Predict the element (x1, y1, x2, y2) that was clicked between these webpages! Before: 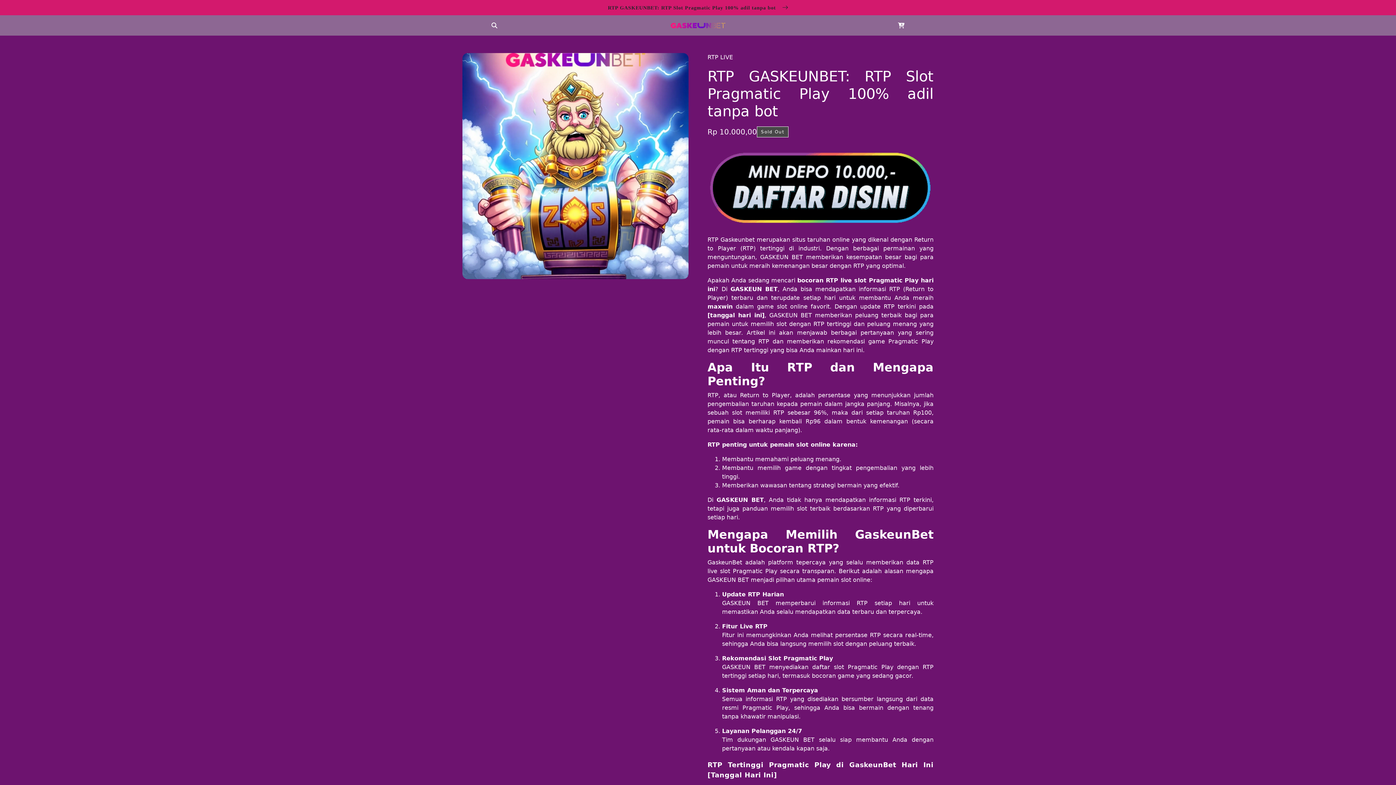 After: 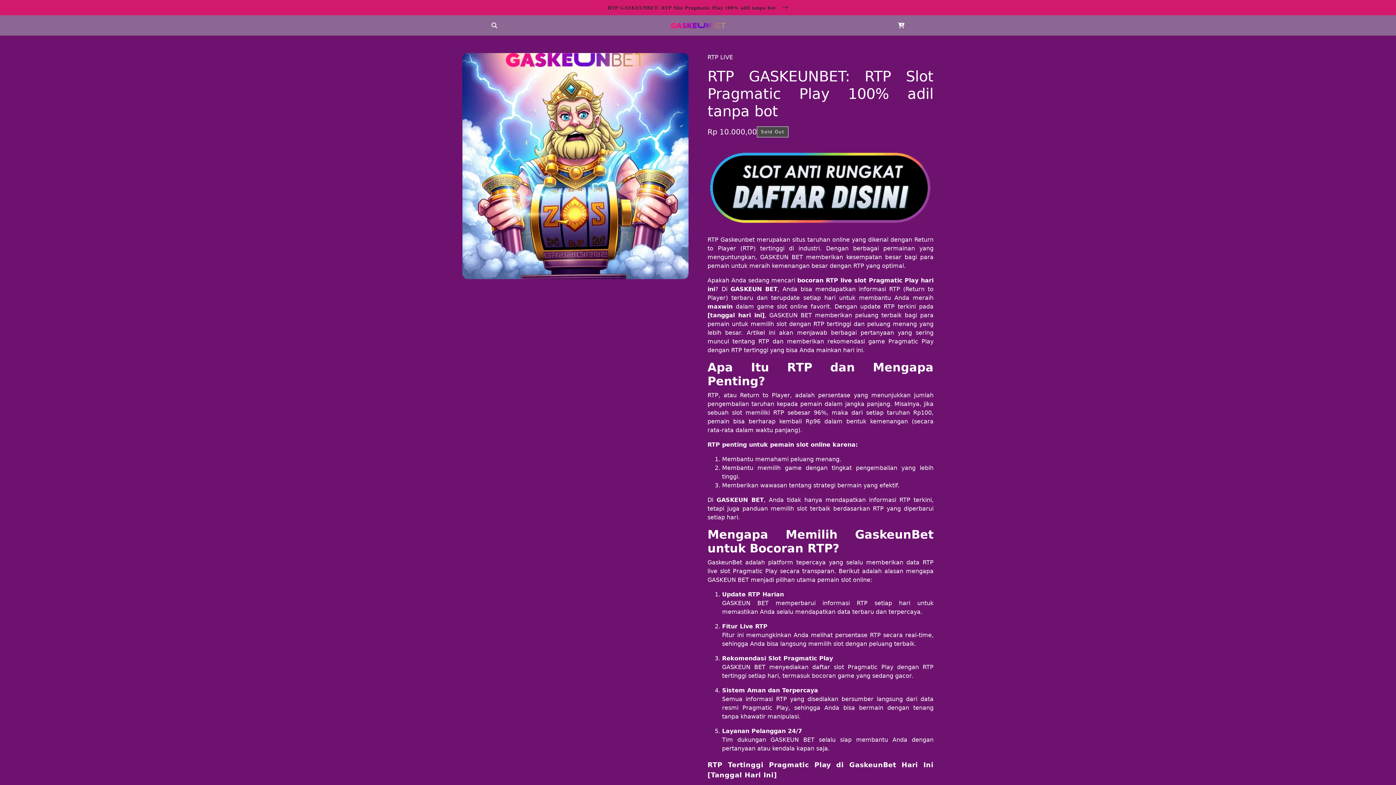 Action: bbox: (491, 22, 670, 28)